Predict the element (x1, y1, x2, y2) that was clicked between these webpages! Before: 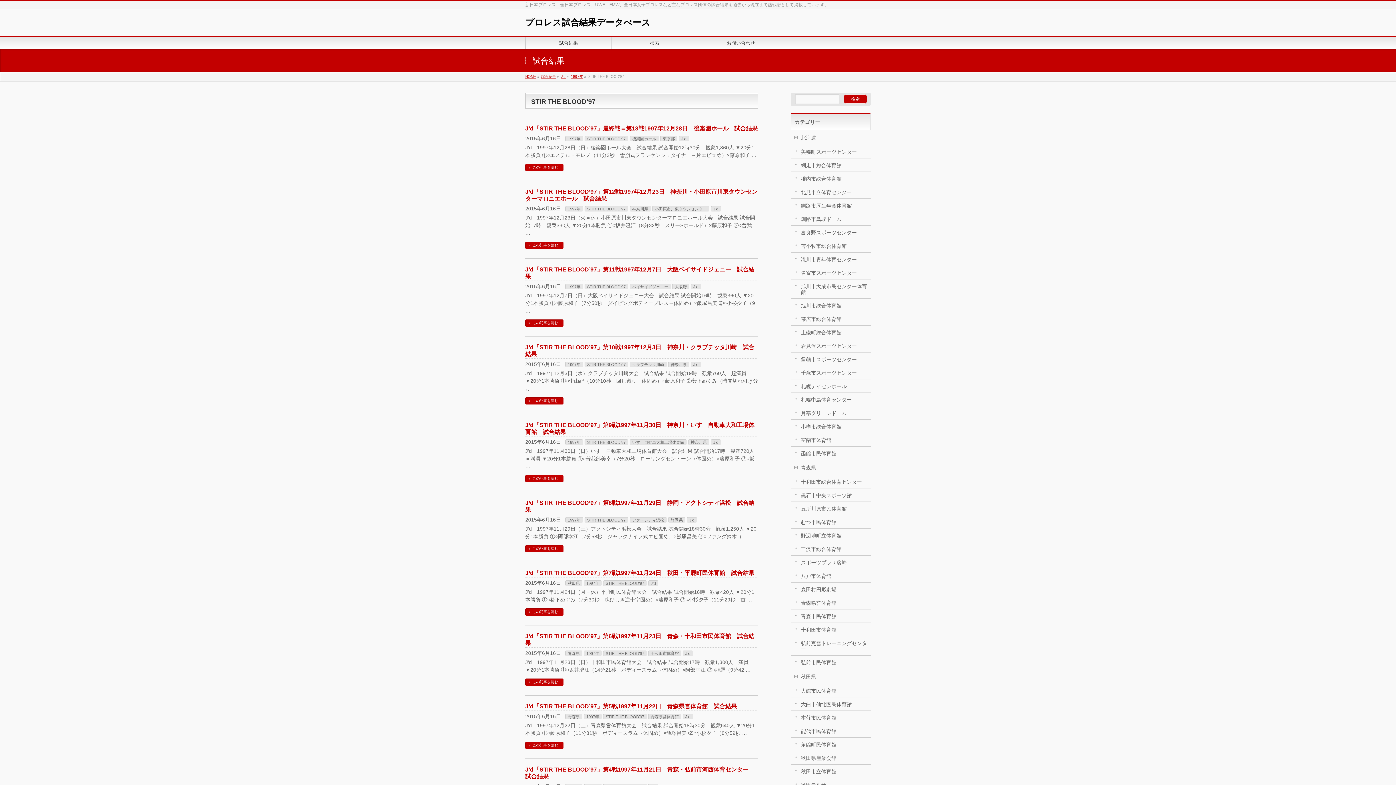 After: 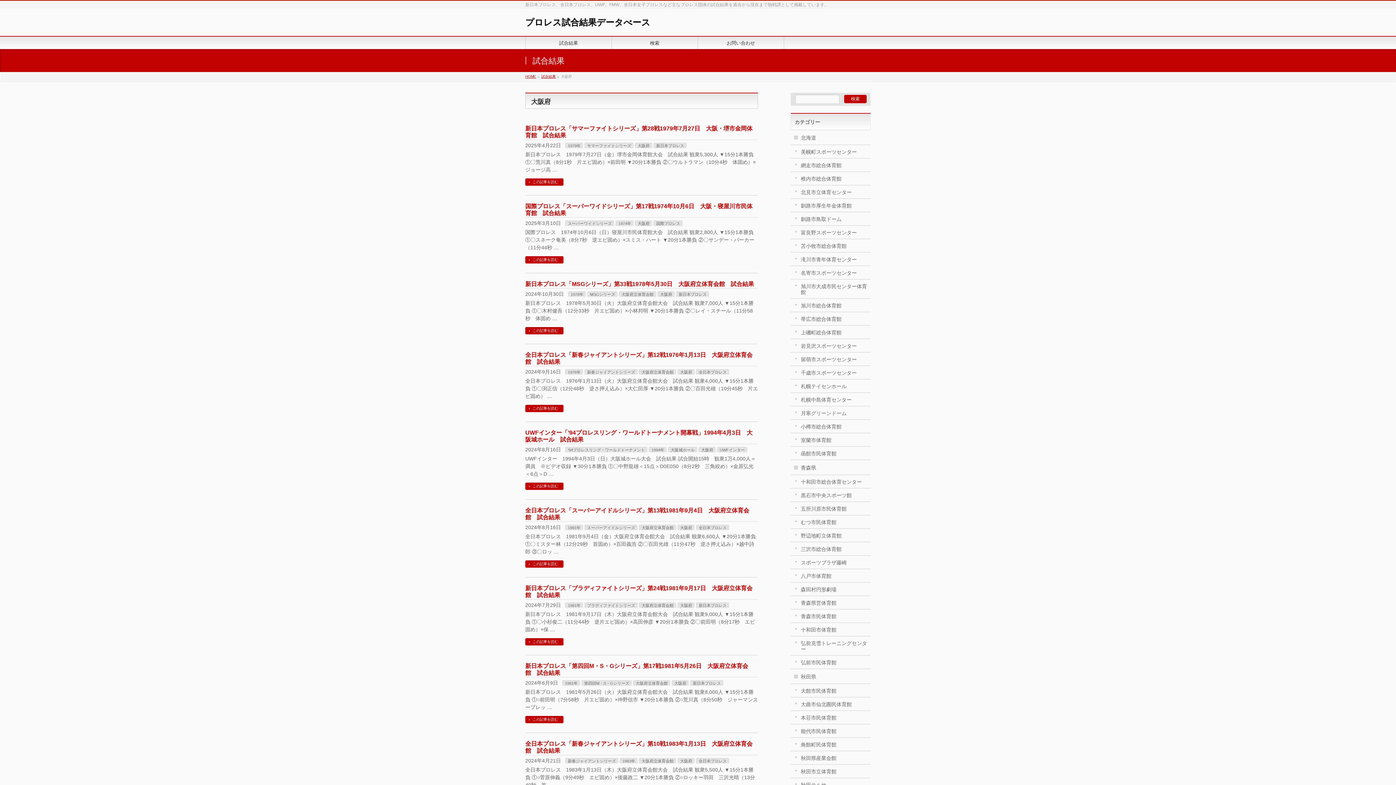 Action: bbox: (672, 284, 689, 289) label: 大阪府